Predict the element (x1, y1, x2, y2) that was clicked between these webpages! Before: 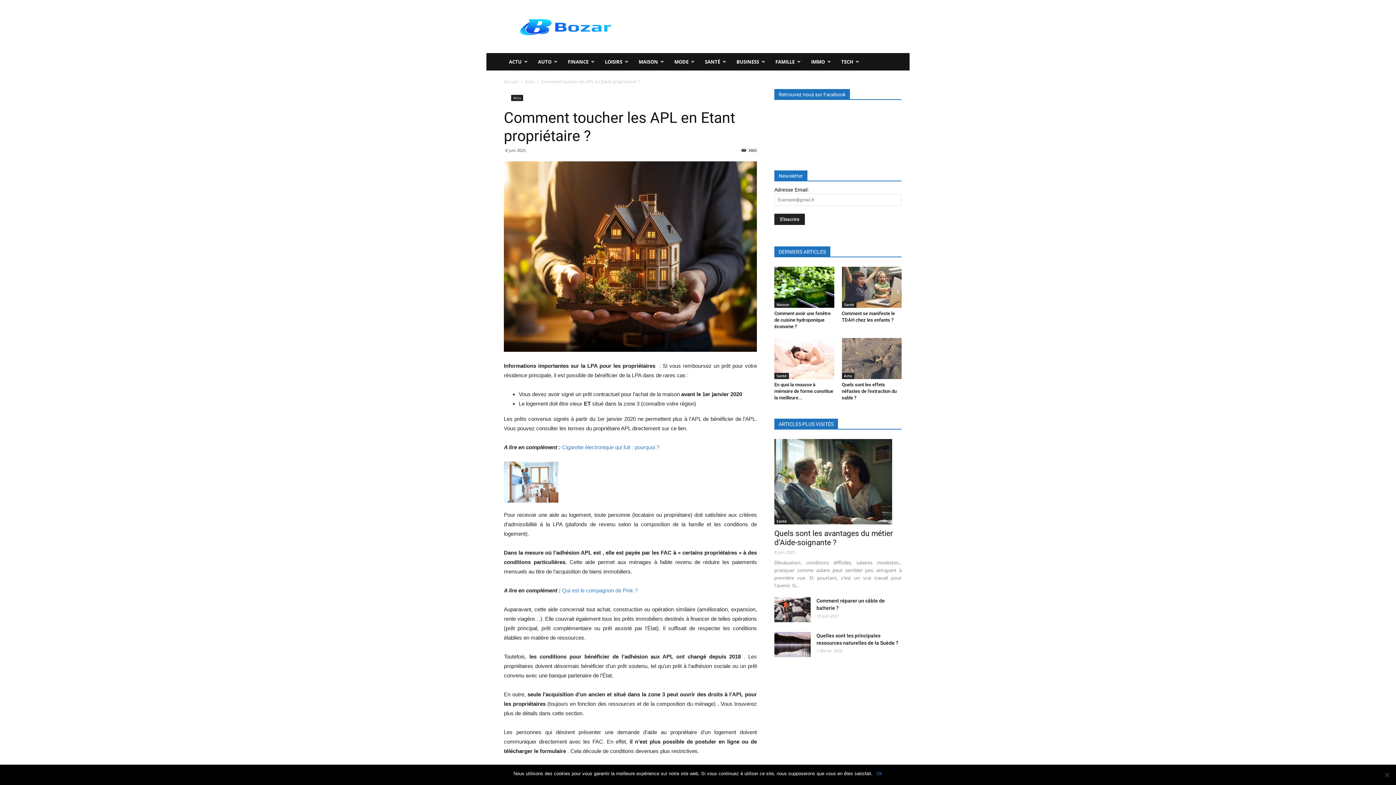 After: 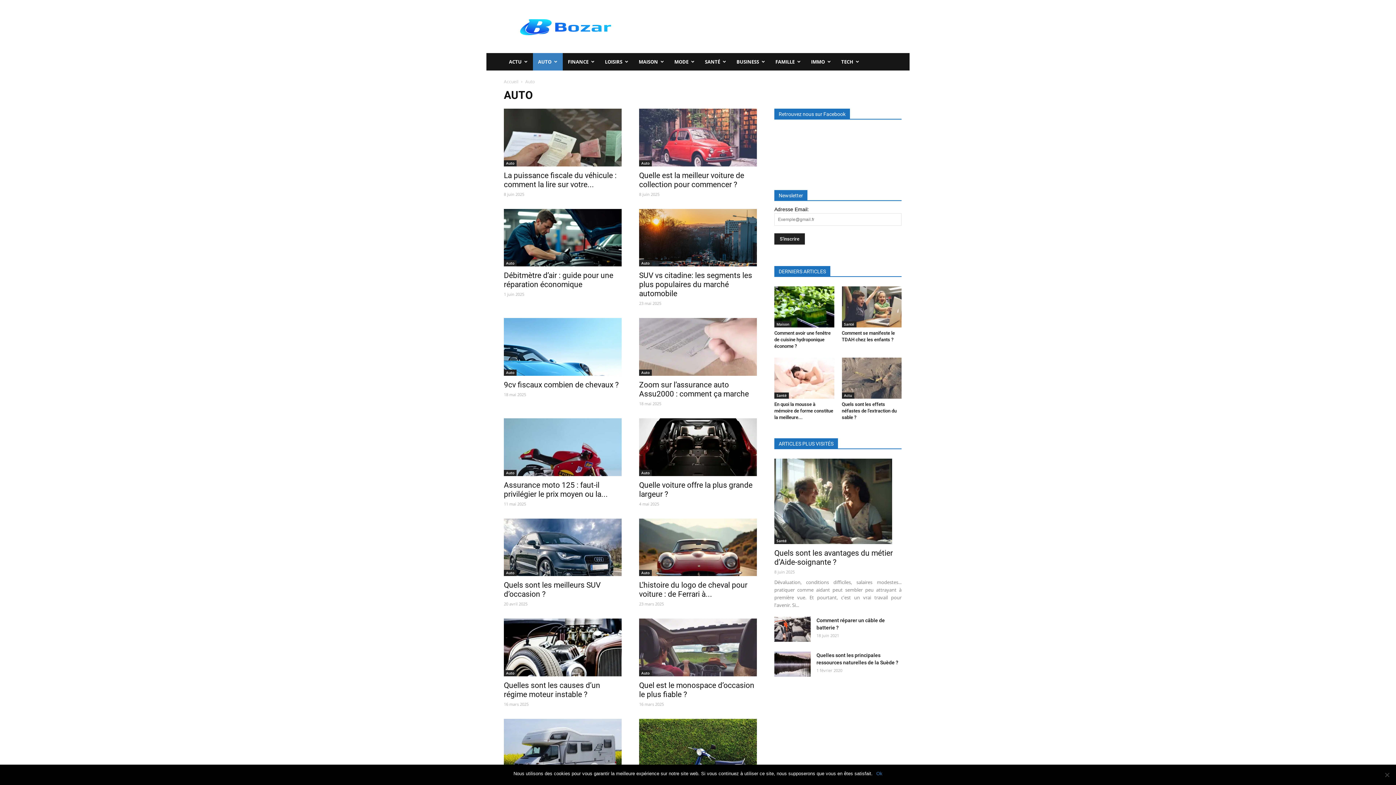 Action: label: AUTO bbox: (533, 53, 562, 70)